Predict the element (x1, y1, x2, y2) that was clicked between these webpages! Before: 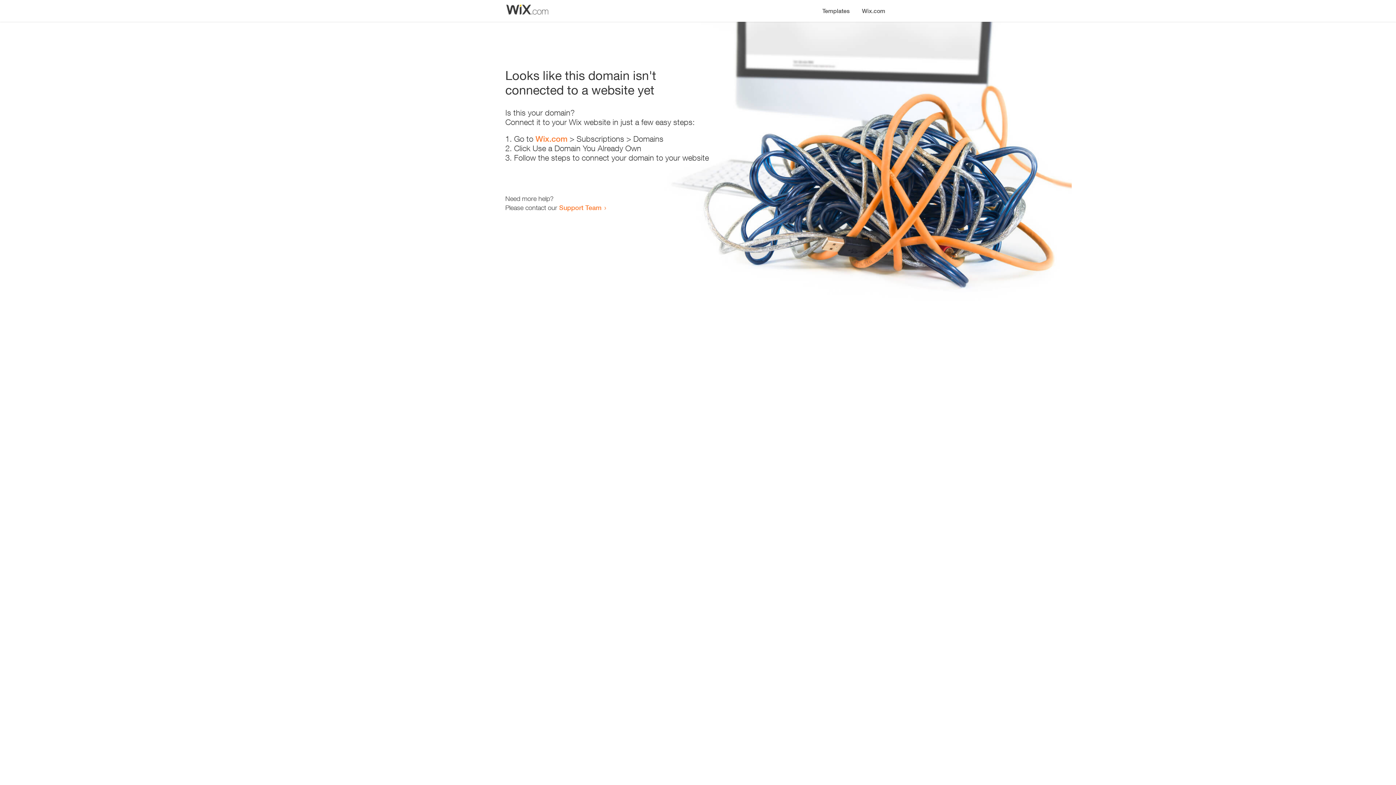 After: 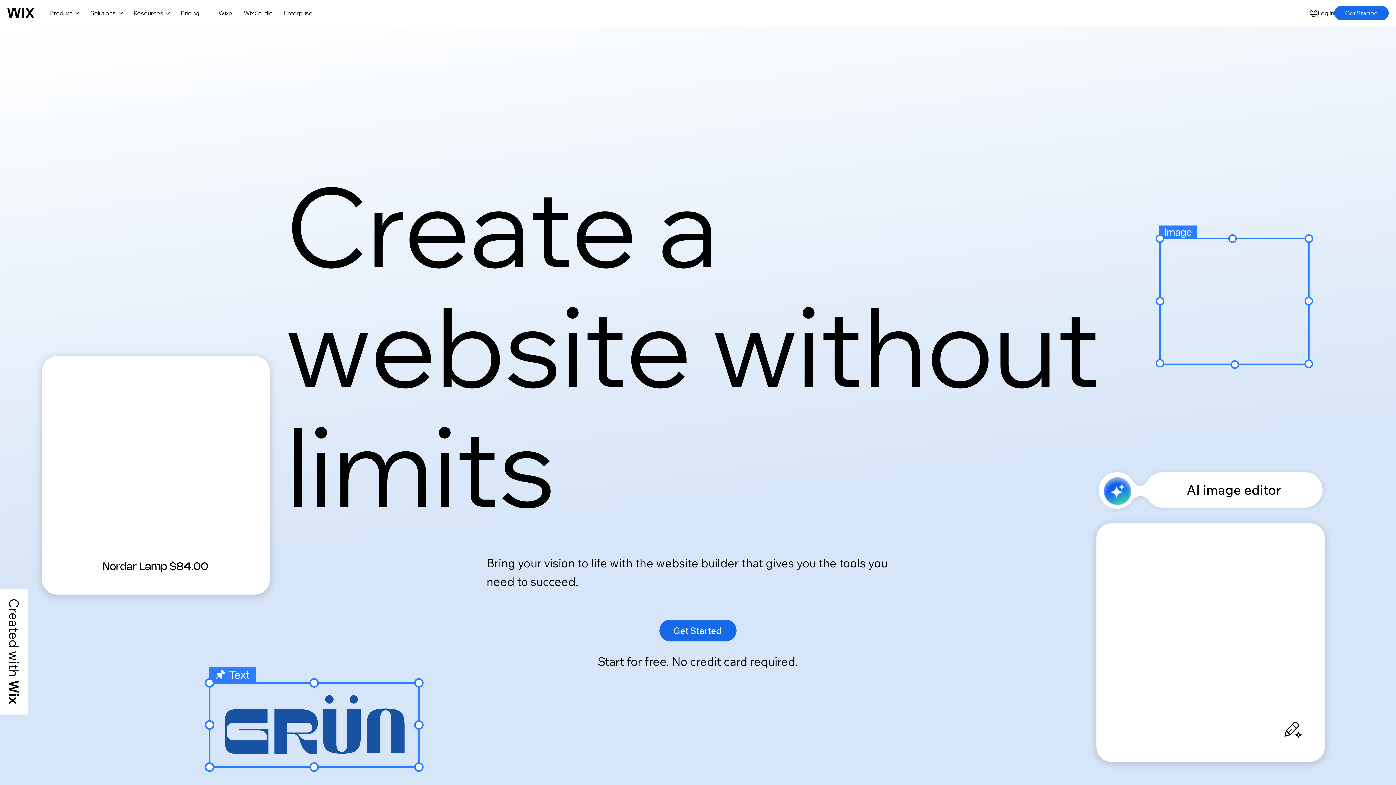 Action: label: Wix.com bbox: (856, 0, 890, 14)